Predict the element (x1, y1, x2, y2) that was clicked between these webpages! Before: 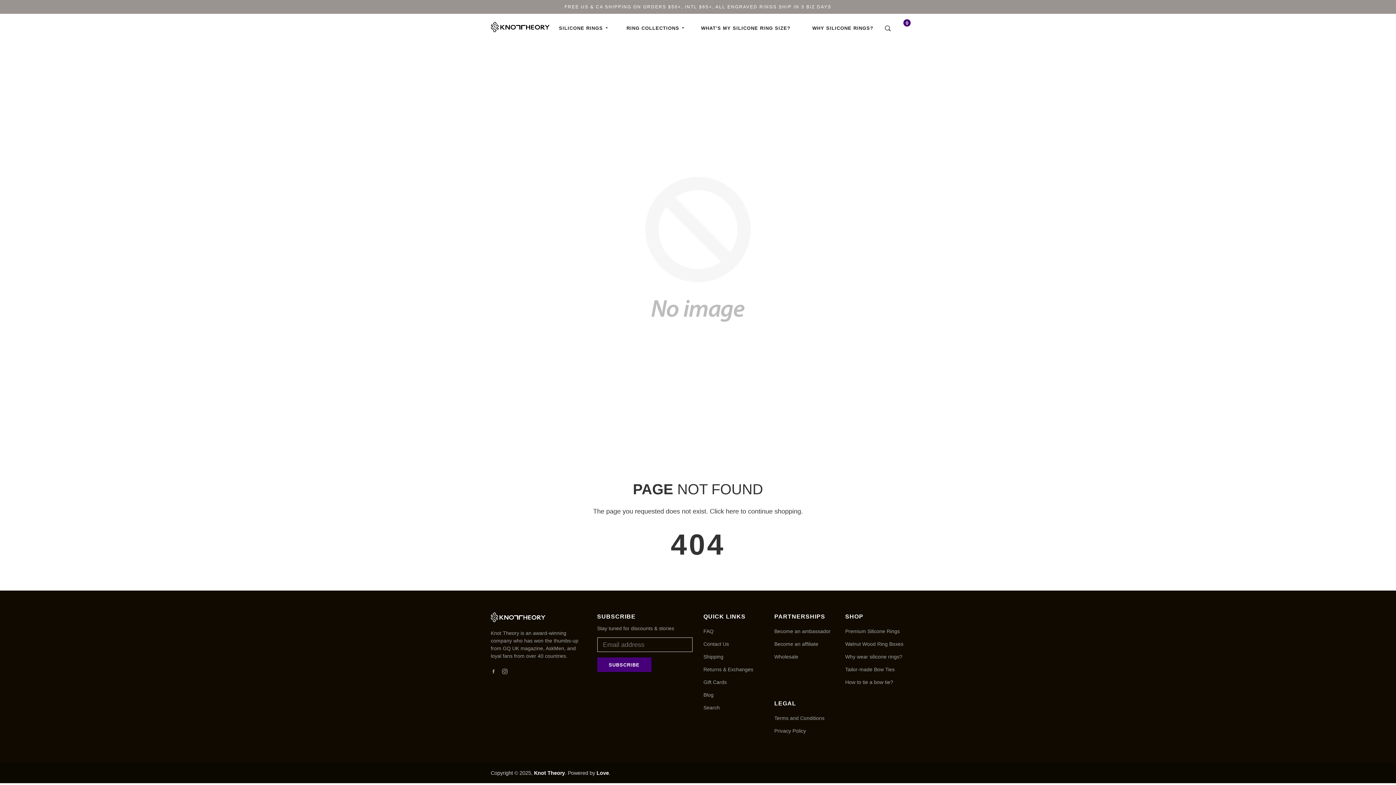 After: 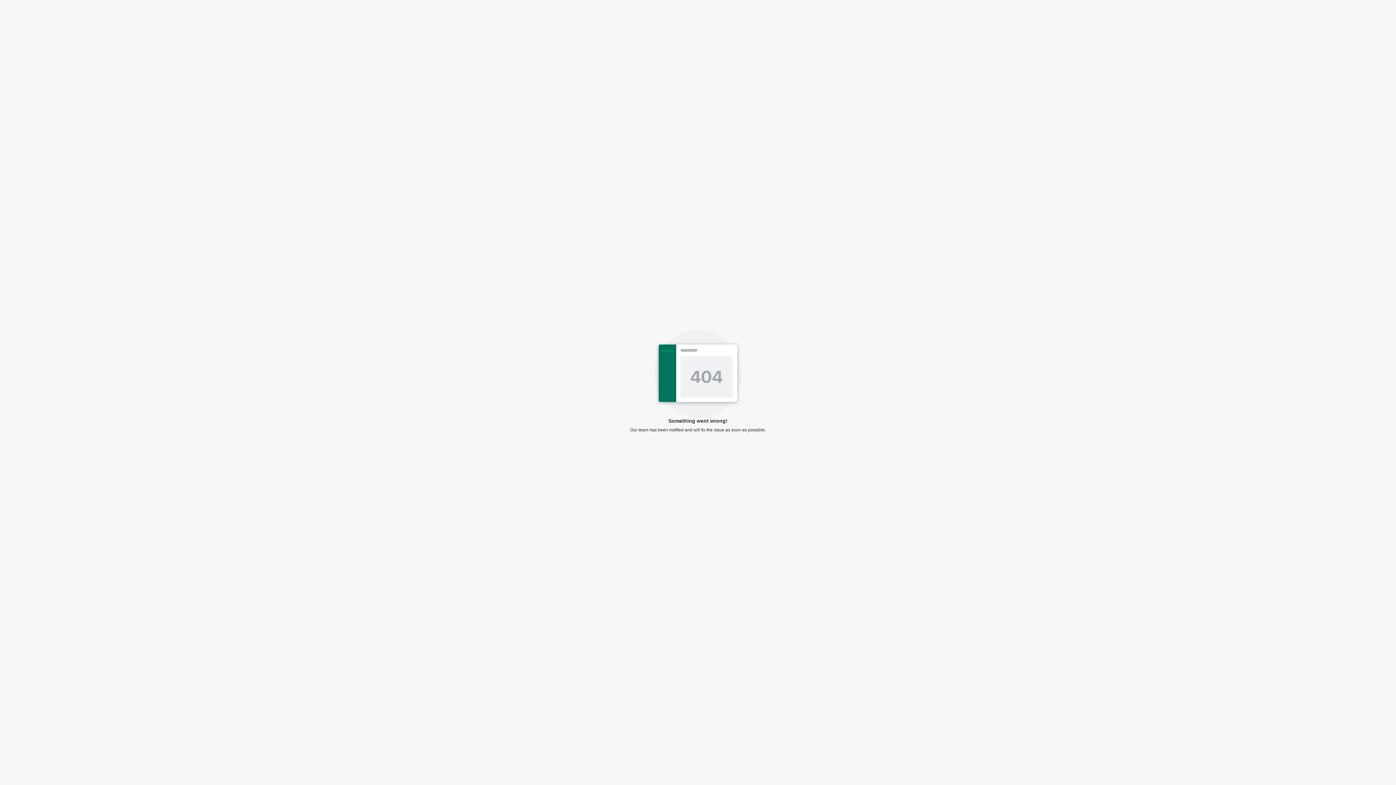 Action: label: Become an ambassador bbox: (774, 628, 830, 634)